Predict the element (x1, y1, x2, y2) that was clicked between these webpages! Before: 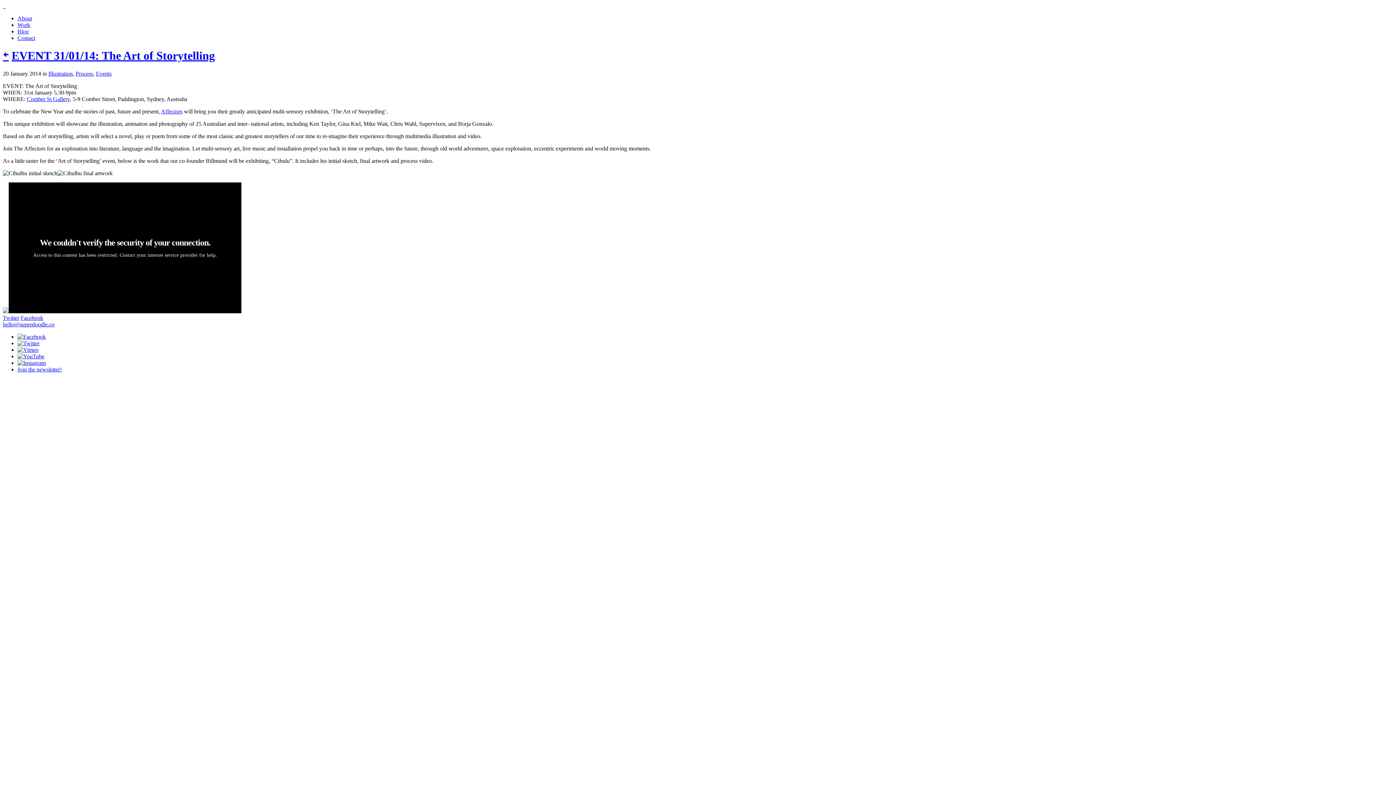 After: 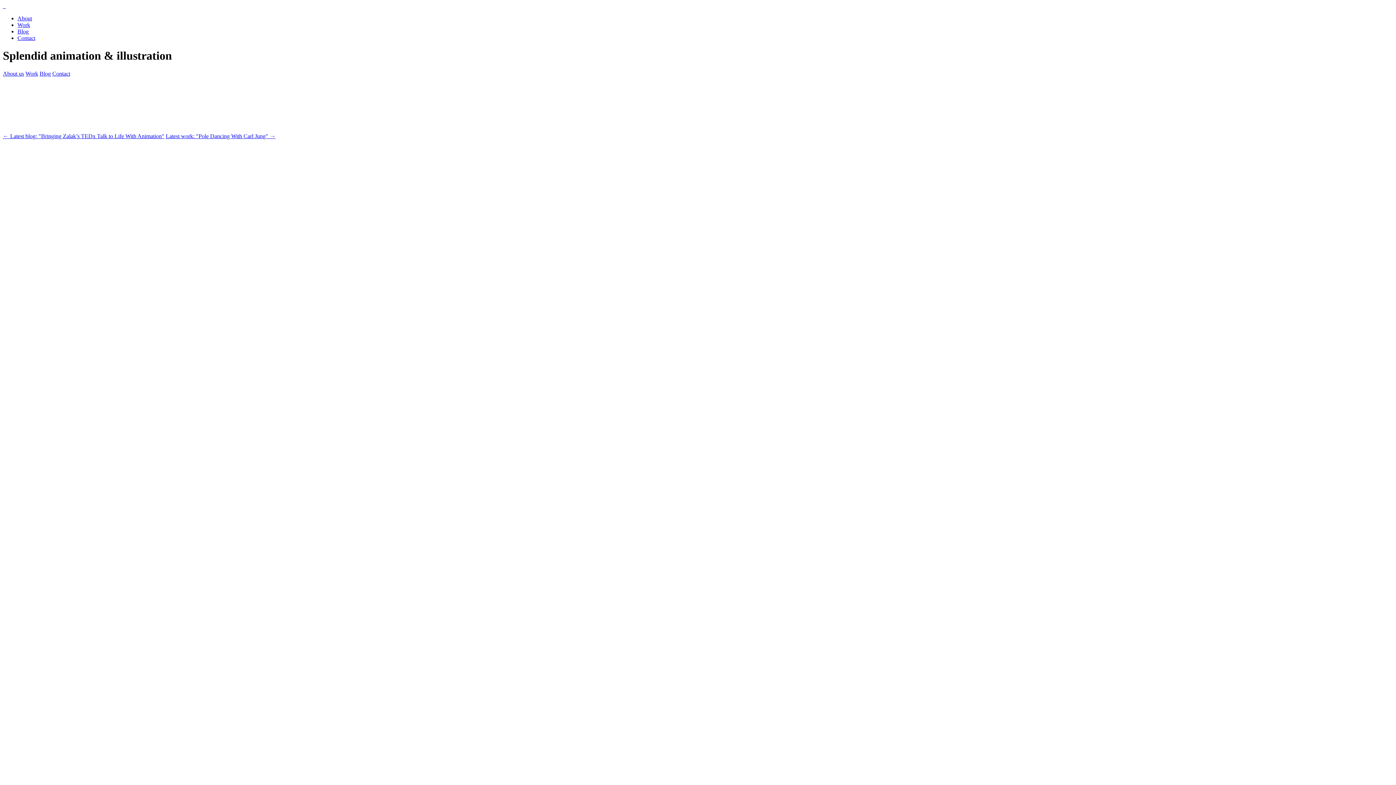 Action: bbox: (2, 2, 5, 9) label:   